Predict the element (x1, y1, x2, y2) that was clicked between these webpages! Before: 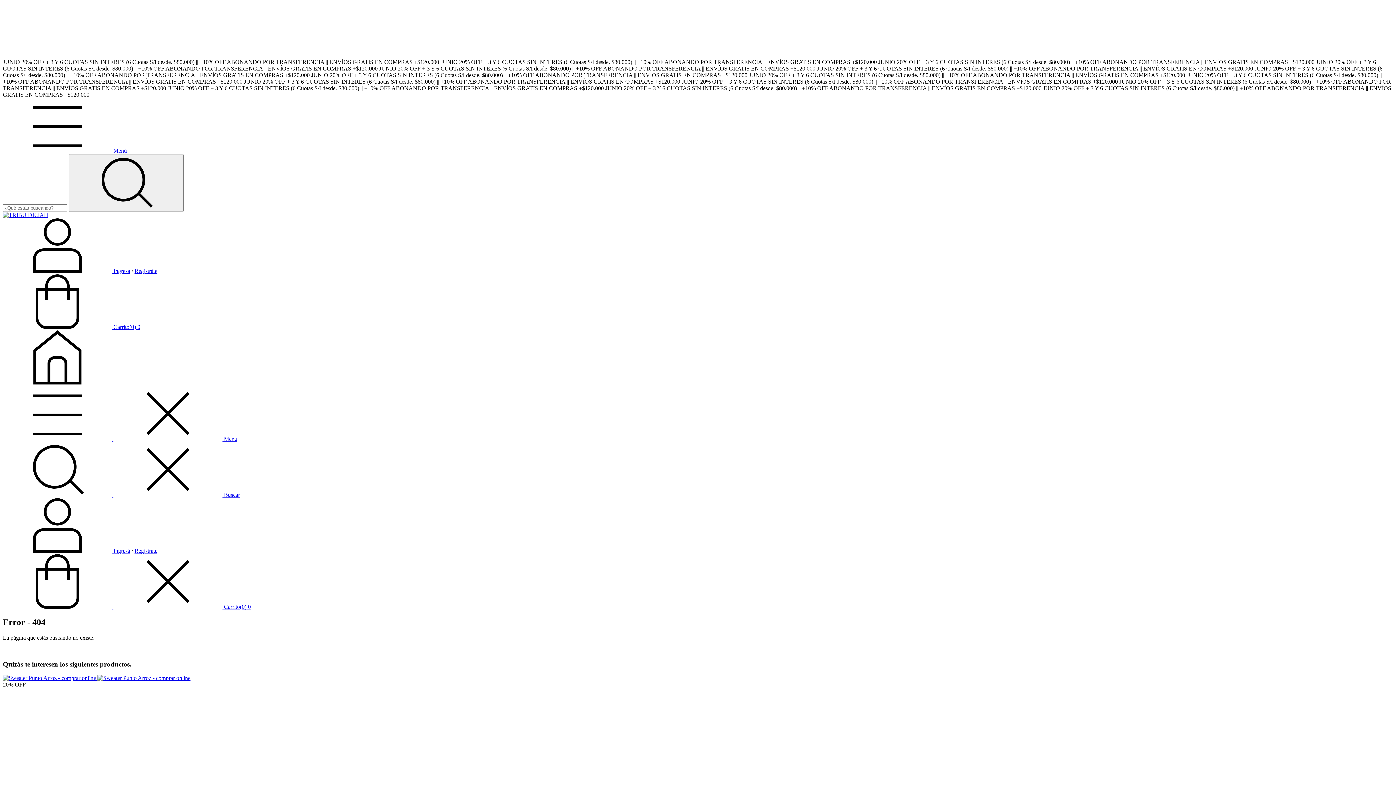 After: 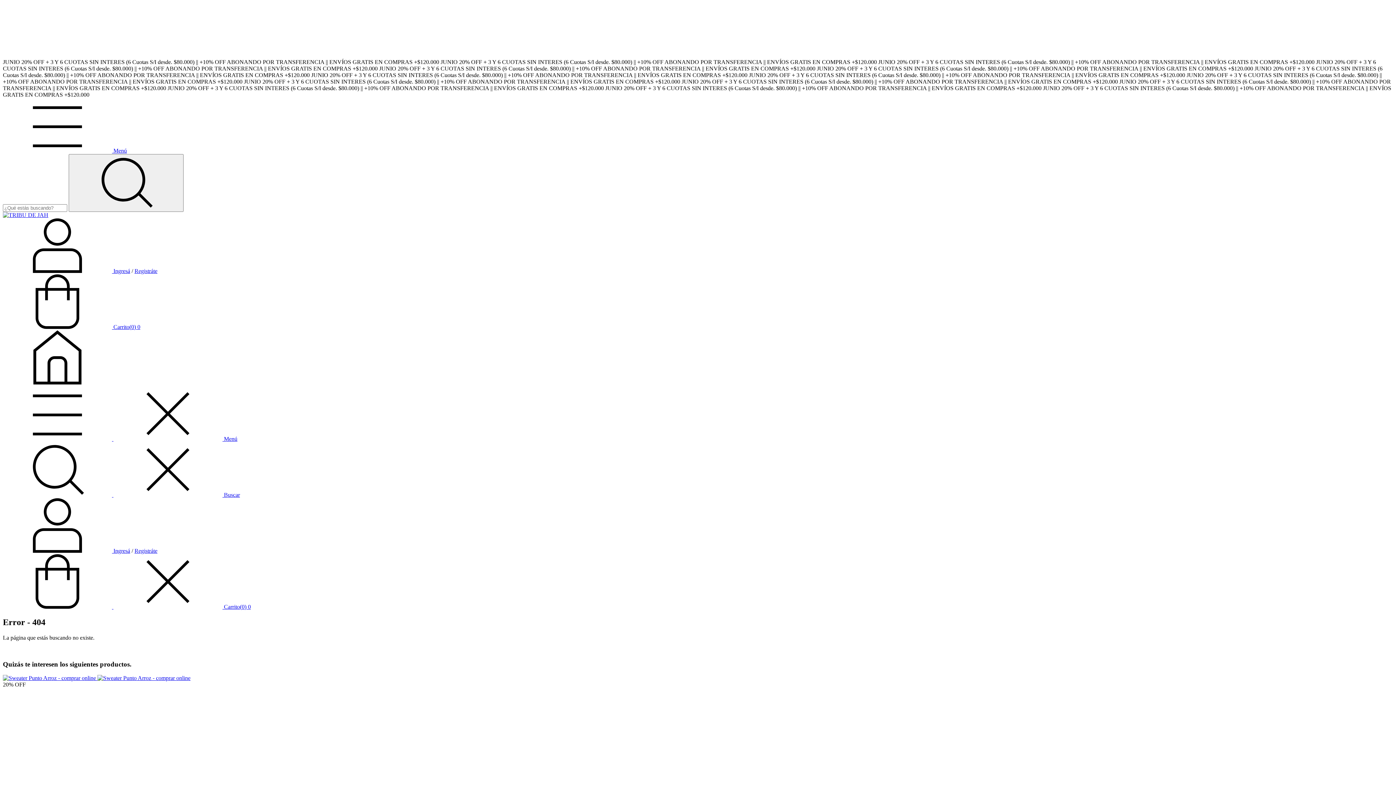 Action: bbox: (2, 492, 240, 498) label: Buscador